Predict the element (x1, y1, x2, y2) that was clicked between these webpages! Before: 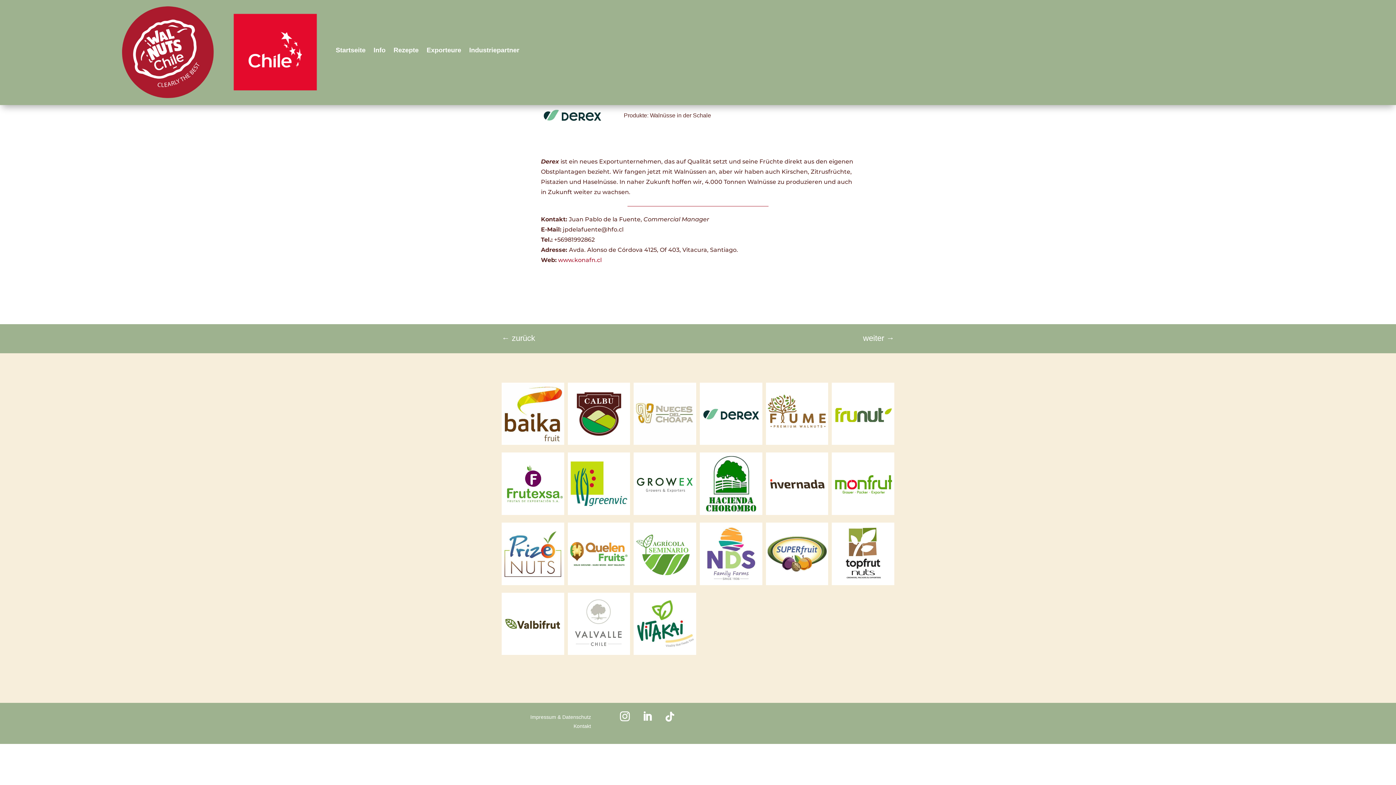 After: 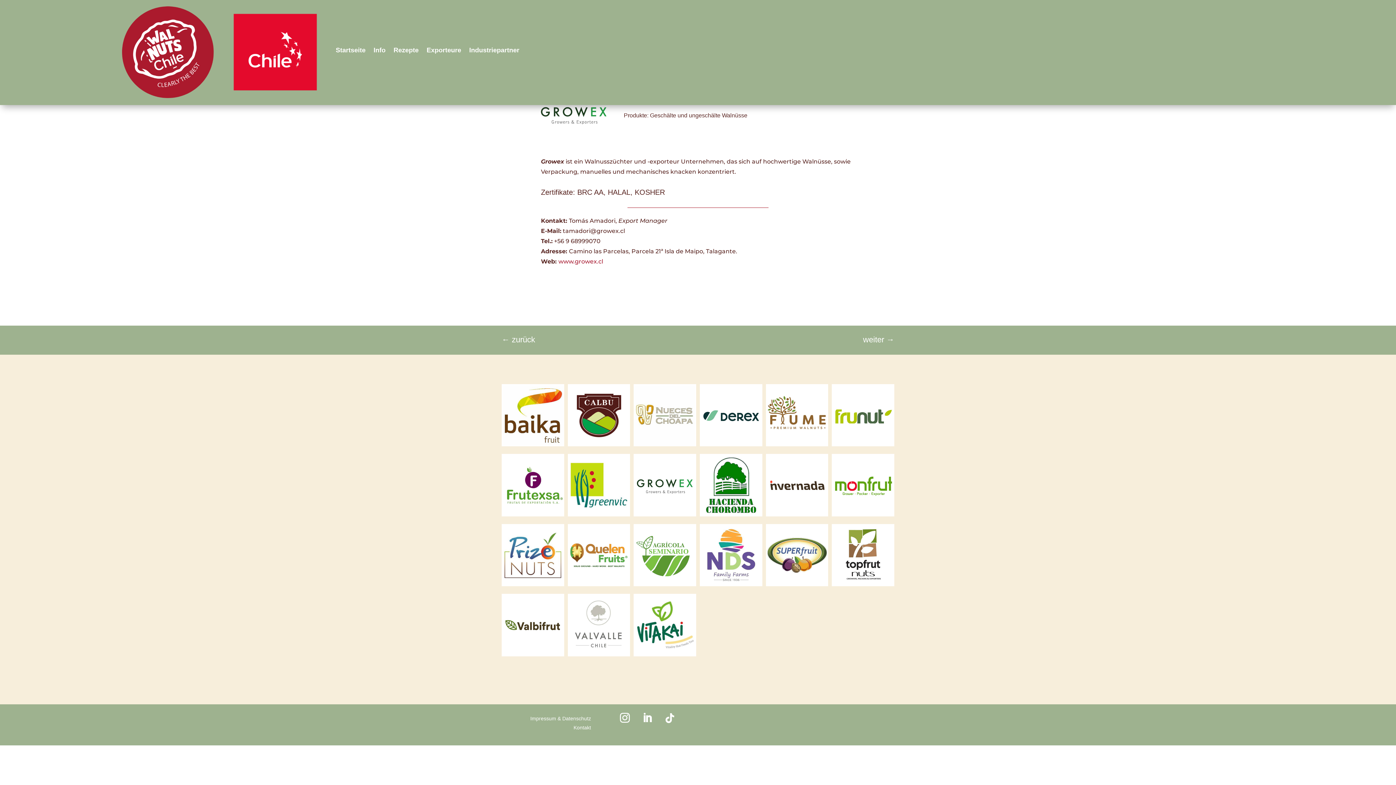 Action: bbox: (633, 480, 696, 486)